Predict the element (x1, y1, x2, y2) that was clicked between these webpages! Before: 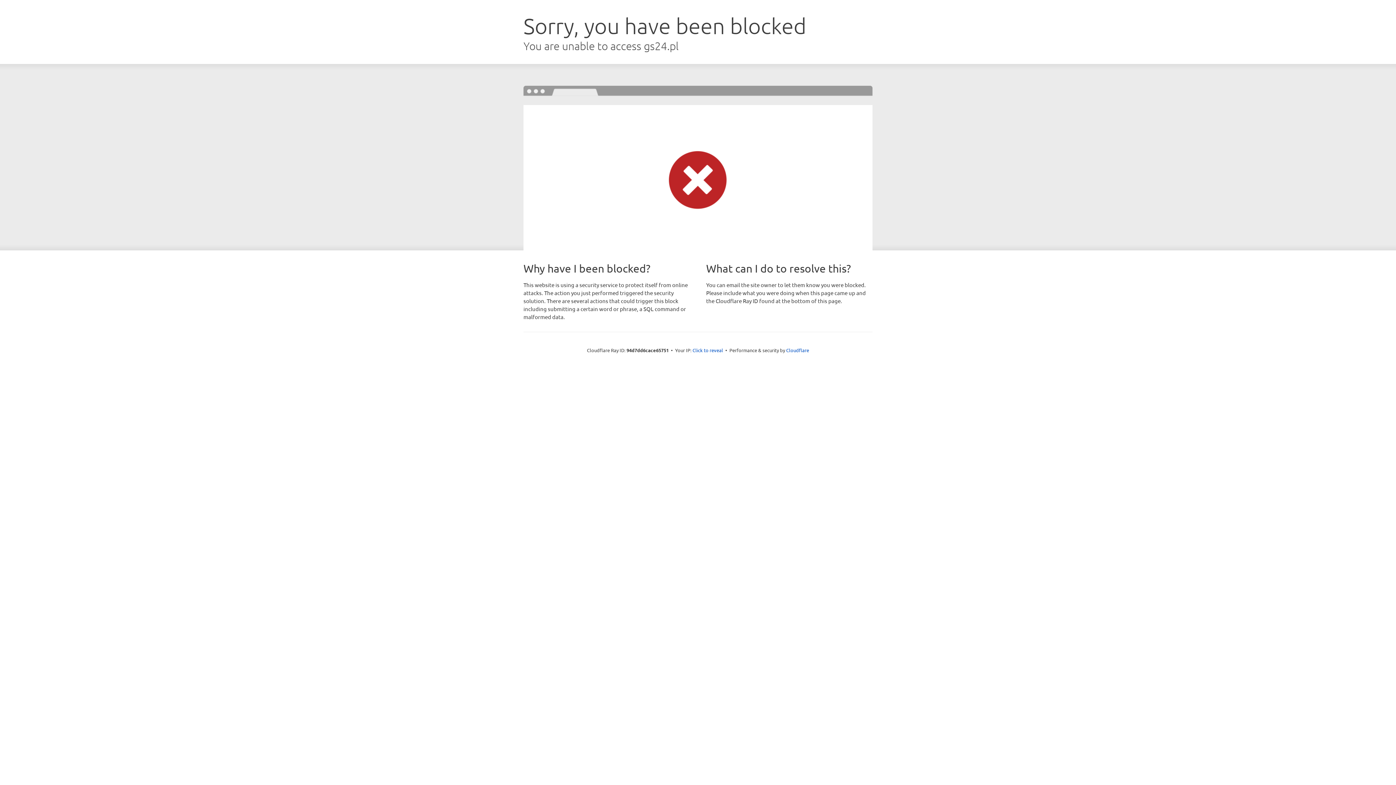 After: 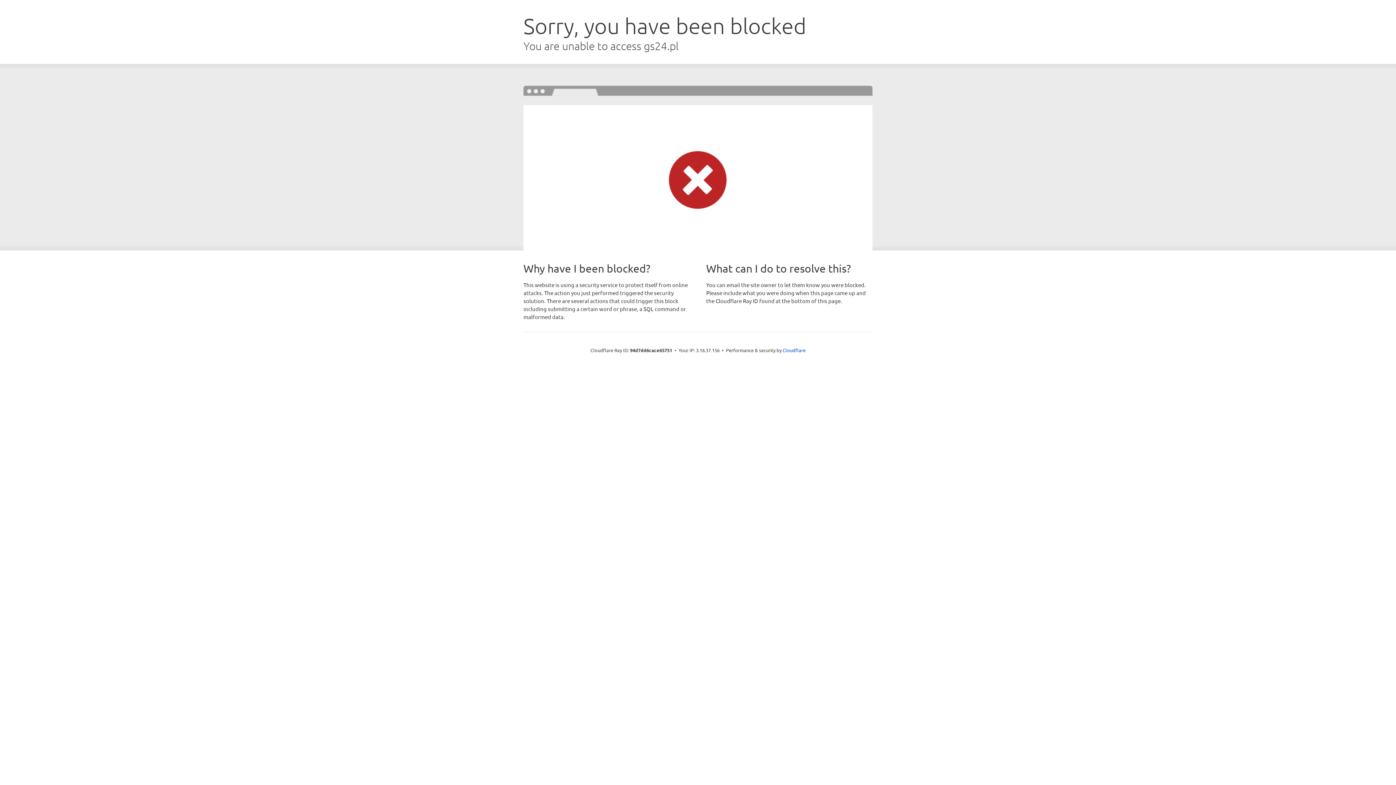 Action: label: Click to reveal bbox: (692, 346, 723, 353)